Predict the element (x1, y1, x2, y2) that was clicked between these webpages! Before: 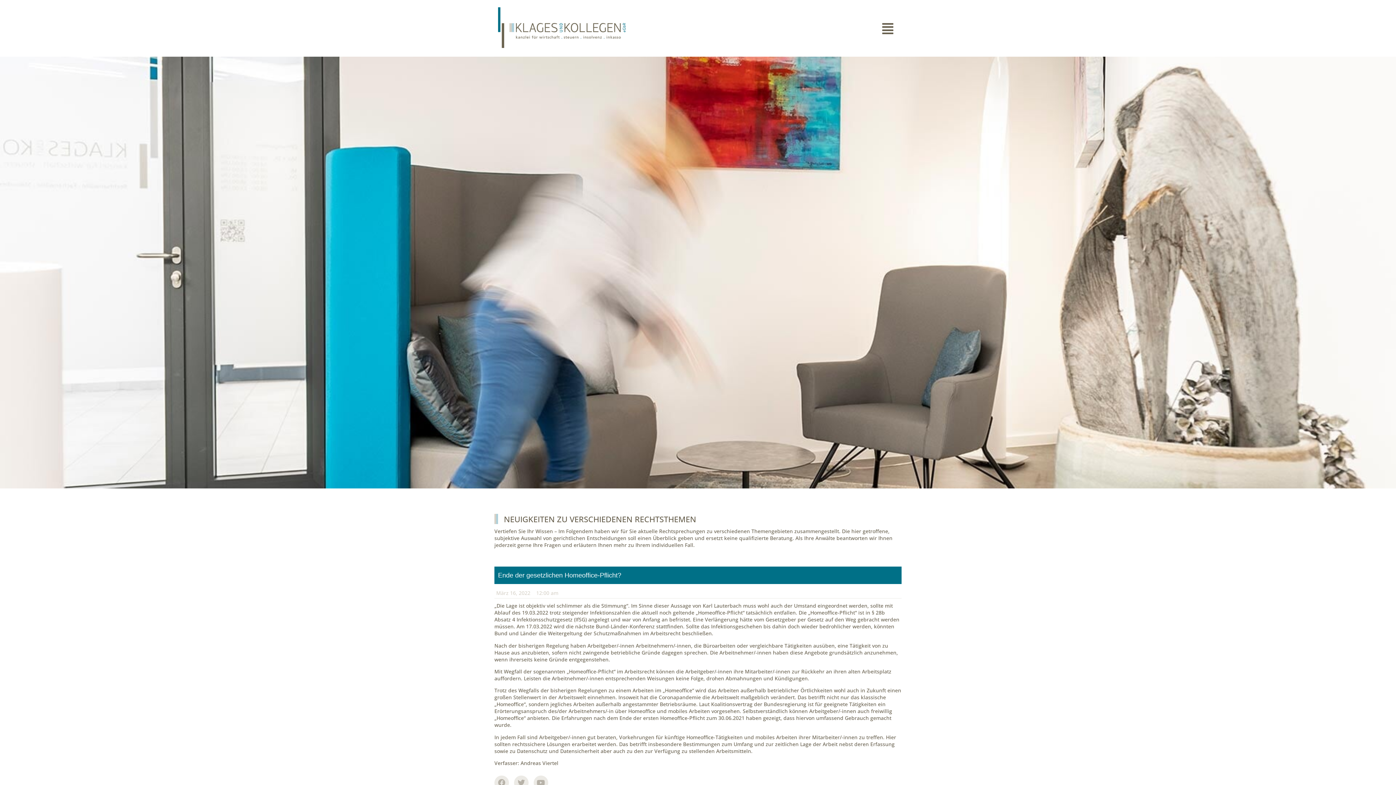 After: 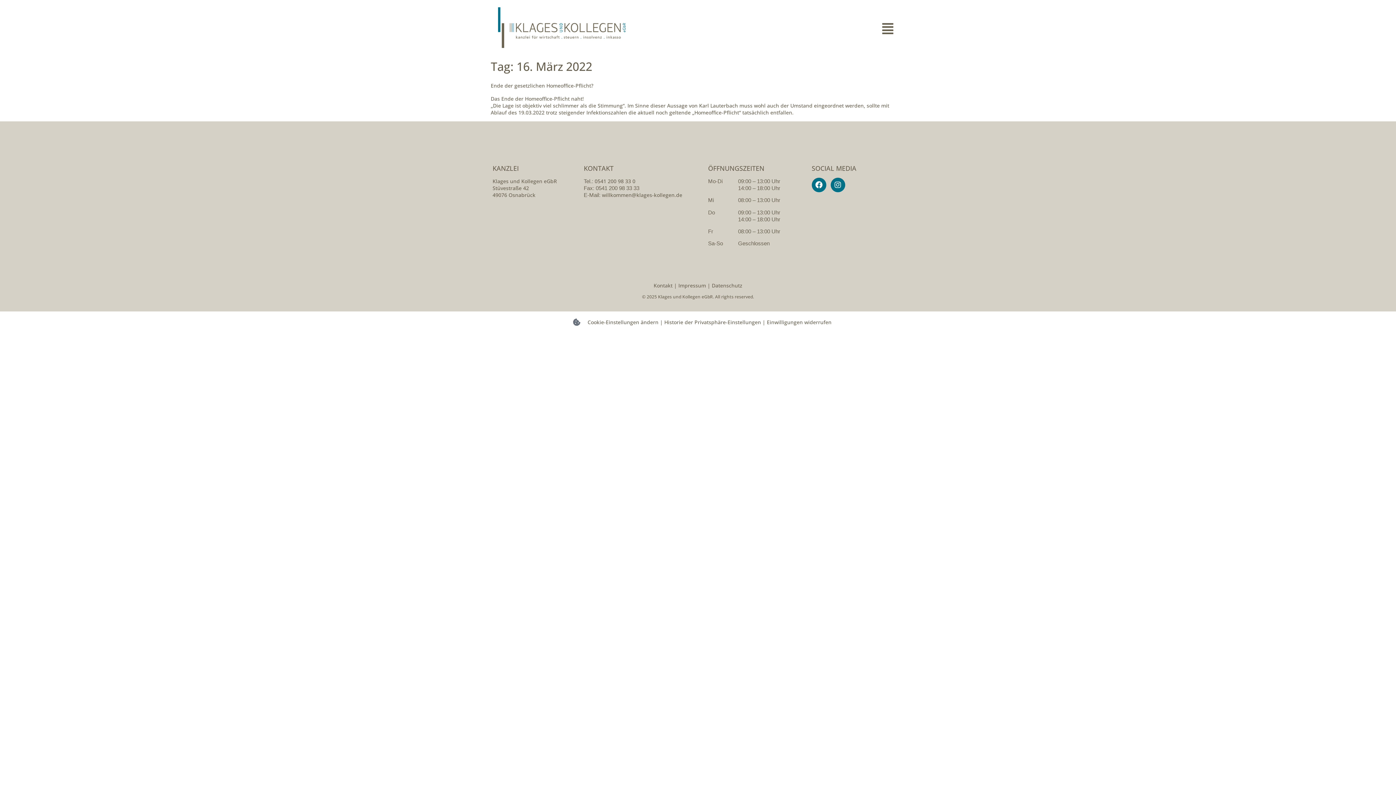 Action: label: März 16, 2022 bbox: (496, 589, 530, 596)